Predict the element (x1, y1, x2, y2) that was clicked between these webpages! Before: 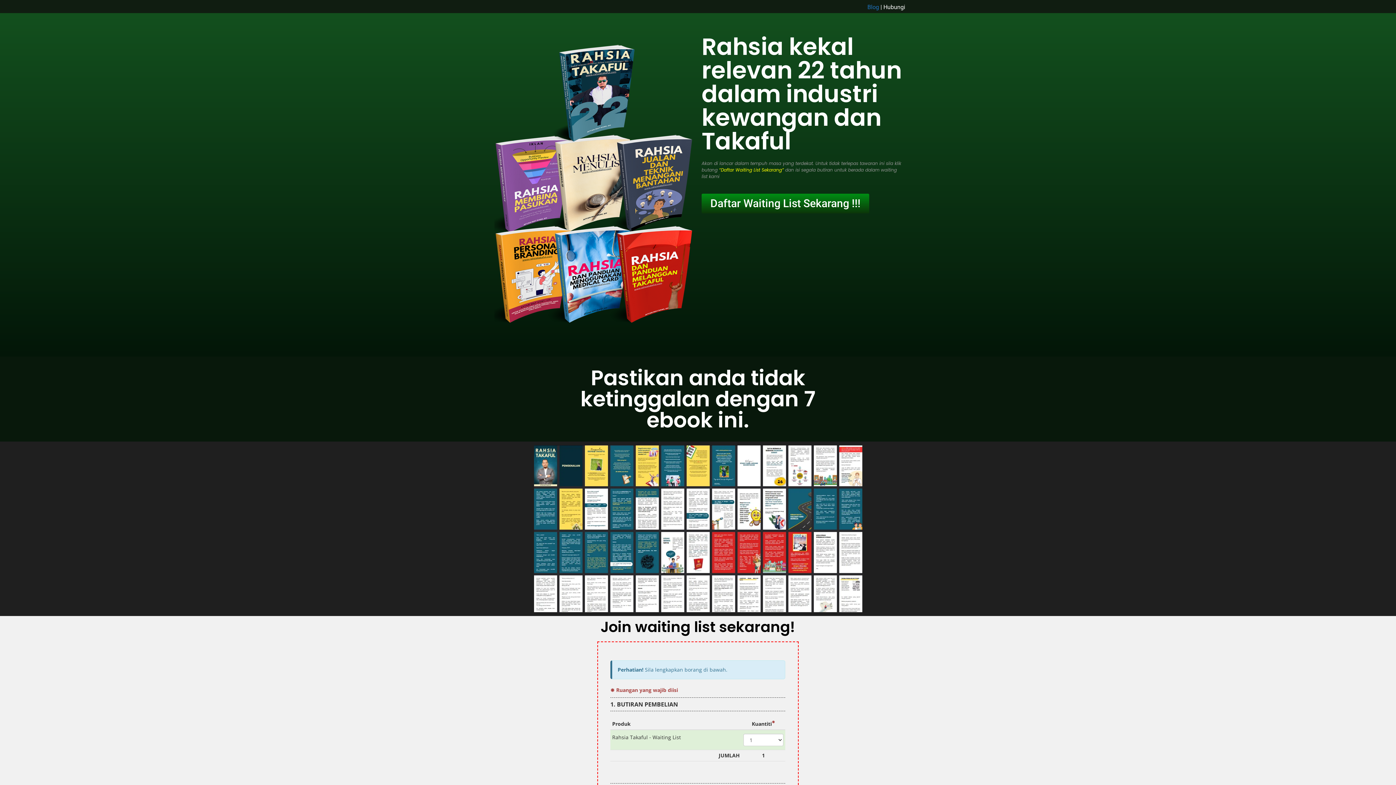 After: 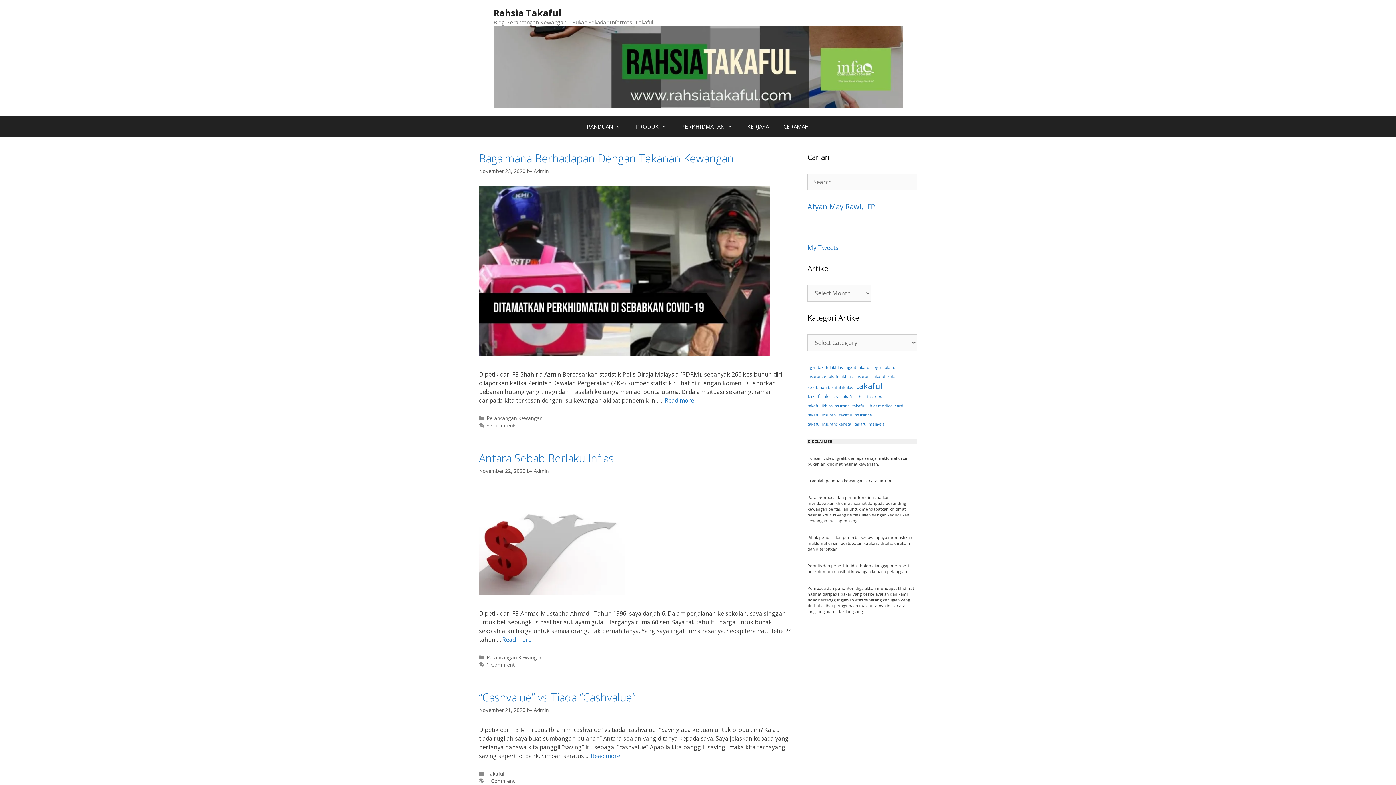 Action: bbox: (867, 3, 879, 10) label: Blog